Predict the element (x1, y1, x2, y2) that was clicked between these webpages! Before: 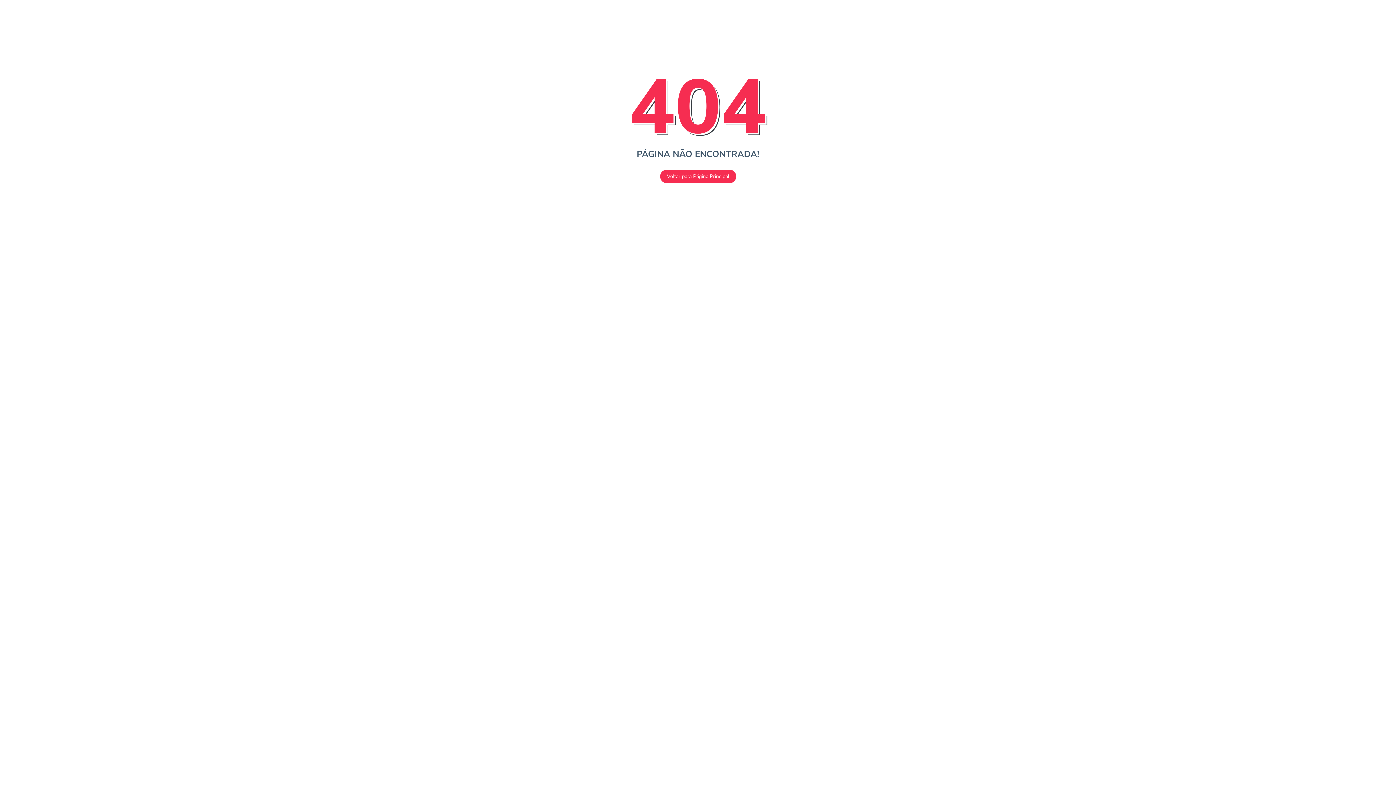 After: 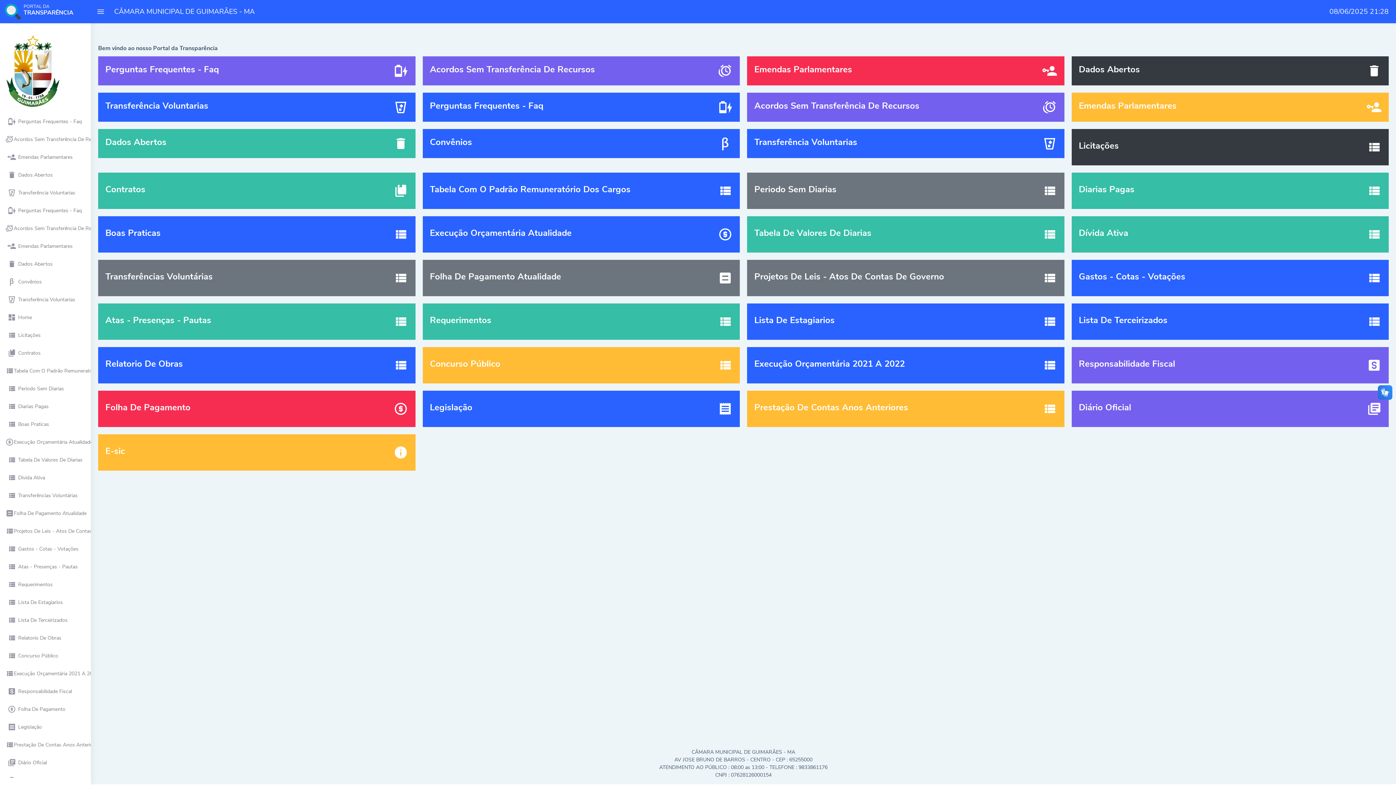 Action: bbox: (660, 169, 736, 183) label: Voltar para Página Principal